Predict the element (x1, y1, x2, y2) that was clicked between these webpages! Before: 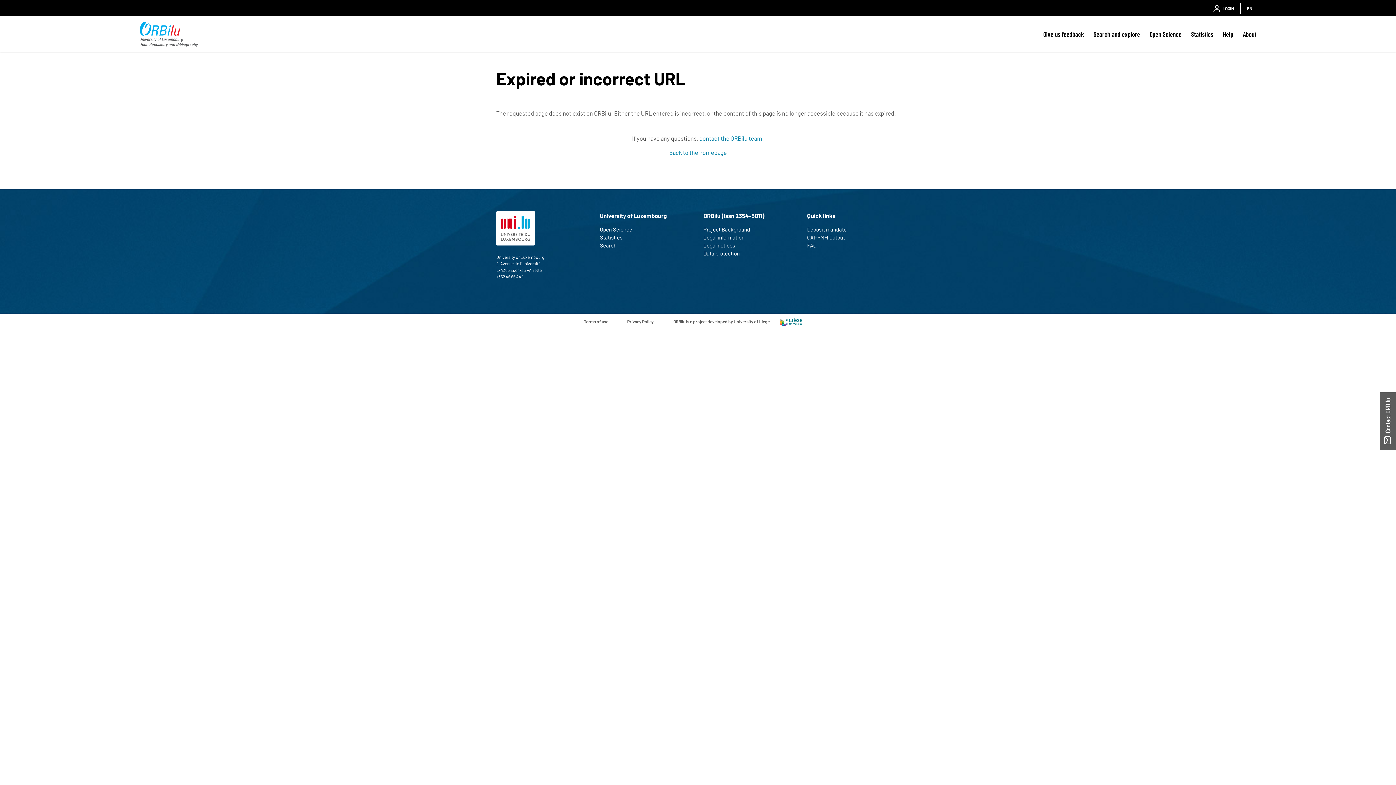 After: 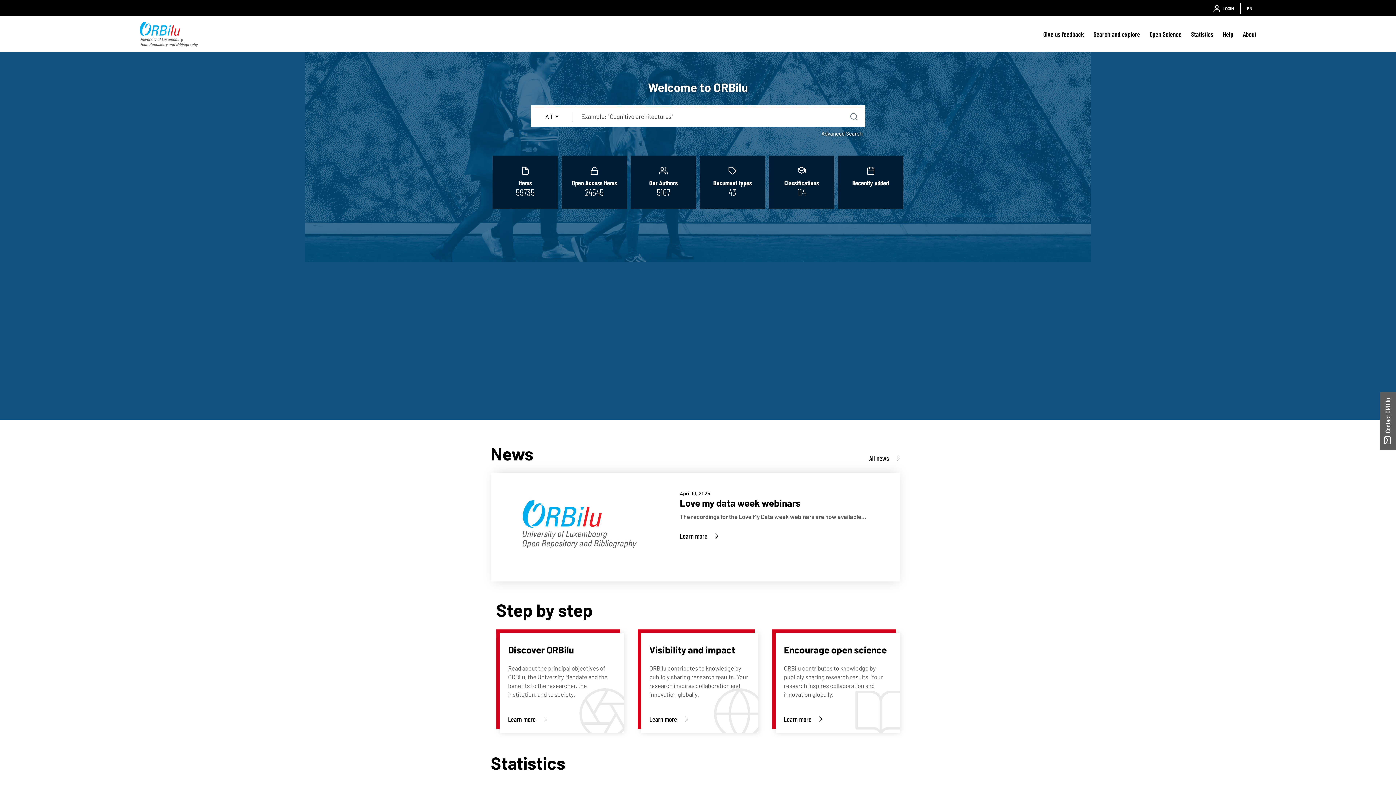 Action: bbox: (669, 148, 727, 155) label: Back to the homepage